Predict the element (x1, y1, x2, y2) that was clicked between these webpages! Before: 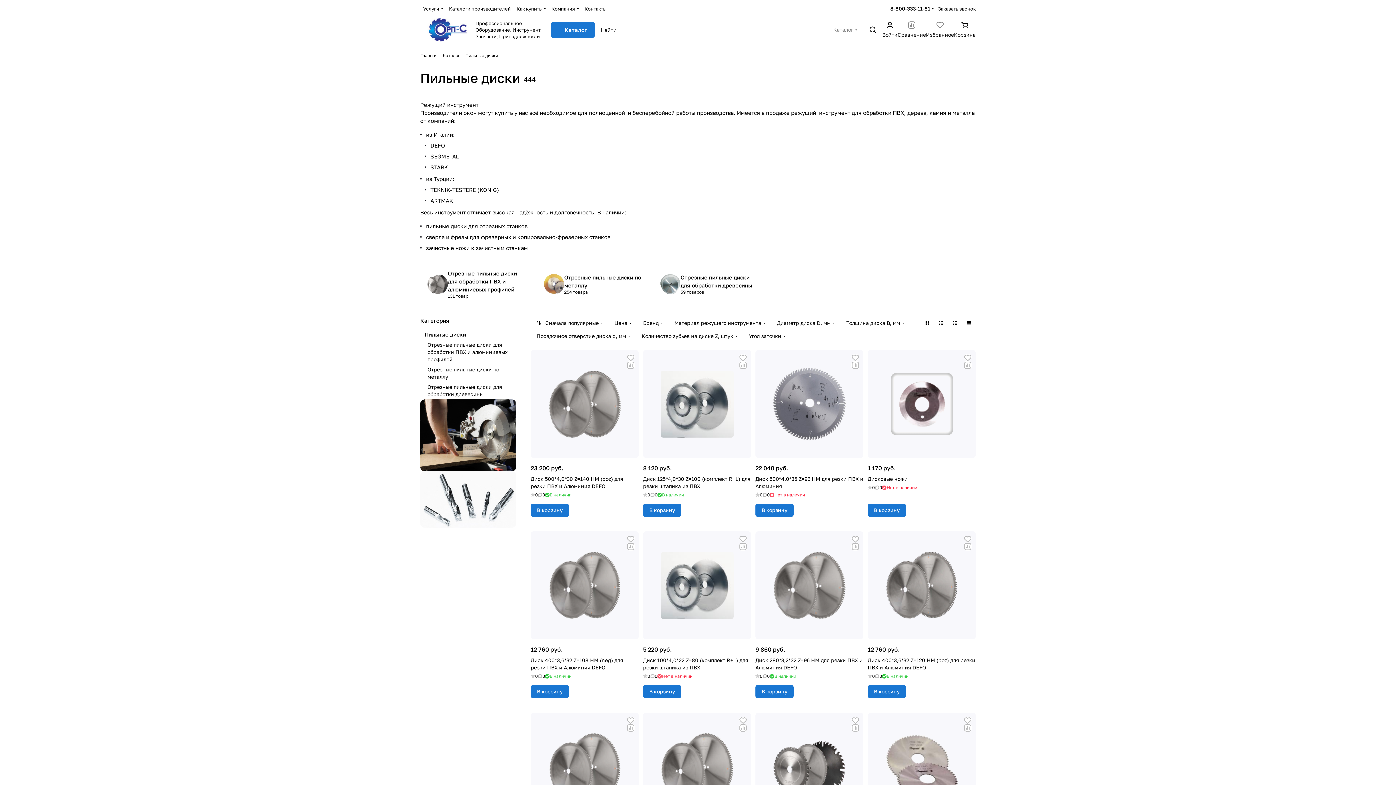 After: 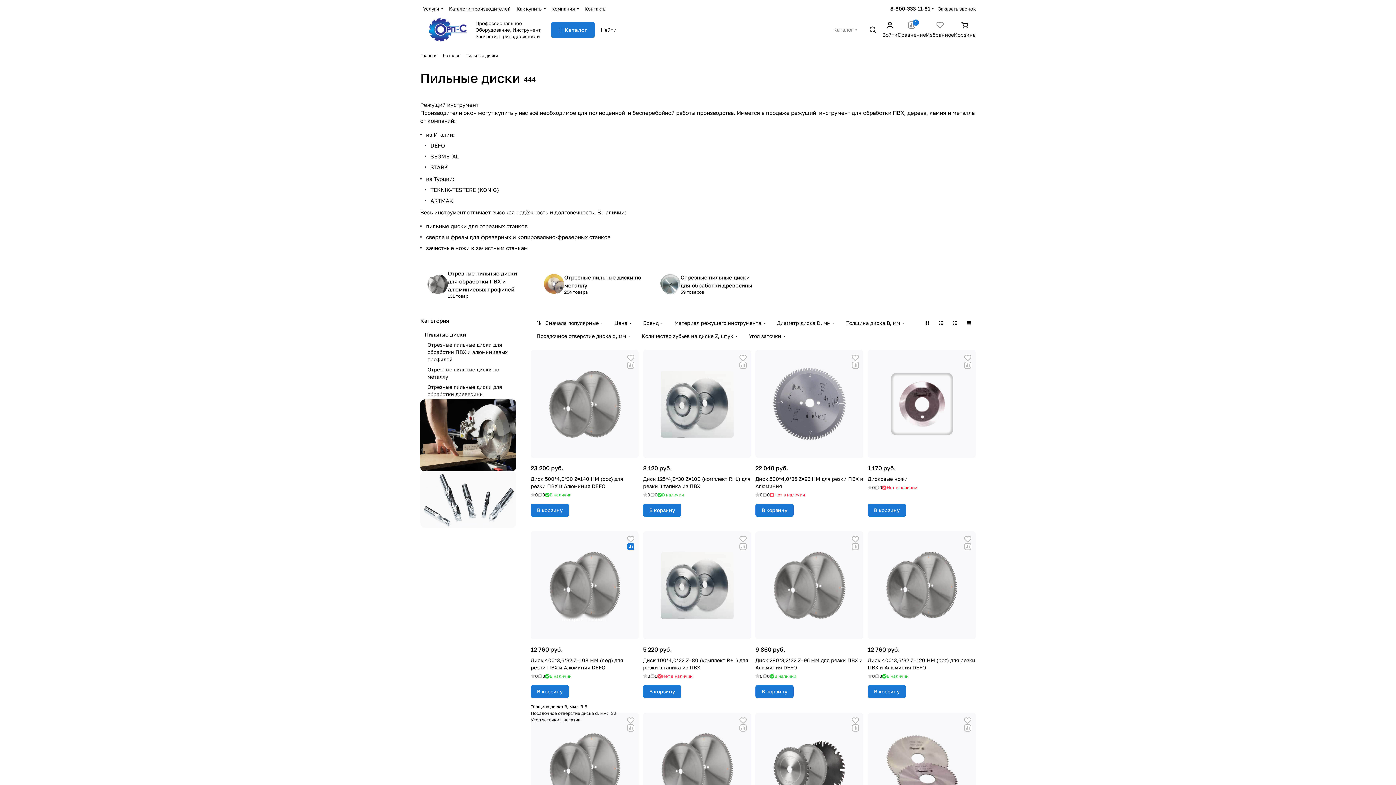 Action: bbox: (627, 543, 634, 550)